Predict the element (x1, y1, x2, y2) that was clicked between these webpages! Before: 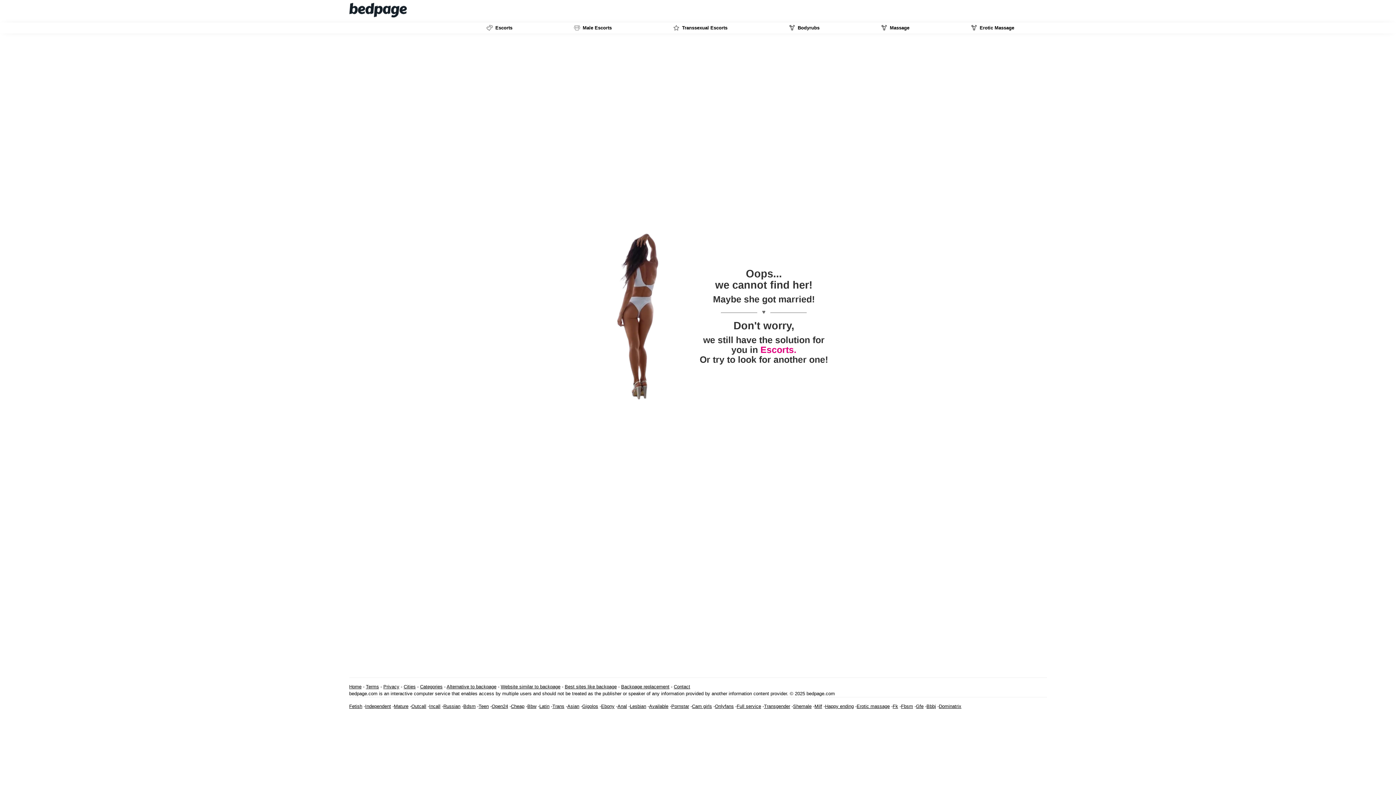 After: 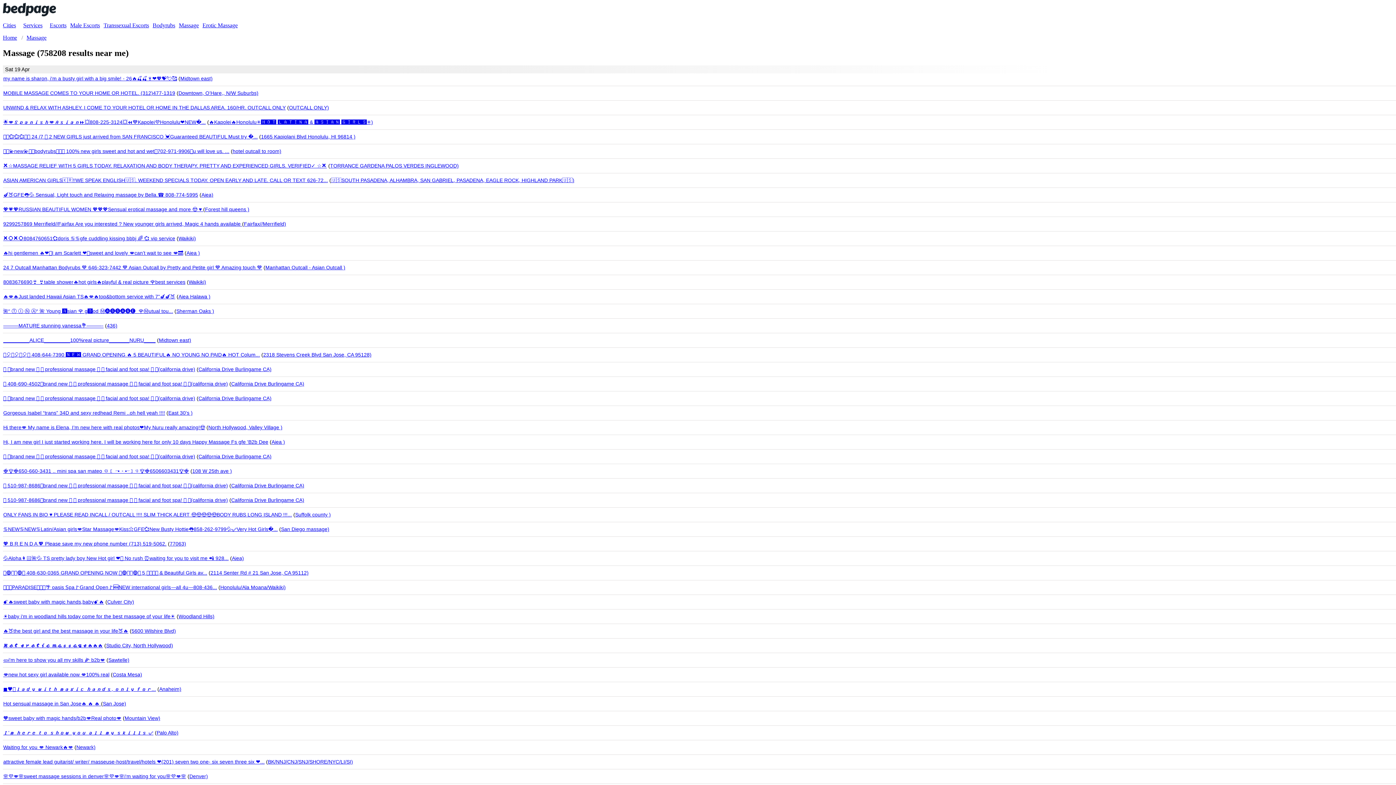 Action: label:  Massage bbox: (852, 22, 938, 33)